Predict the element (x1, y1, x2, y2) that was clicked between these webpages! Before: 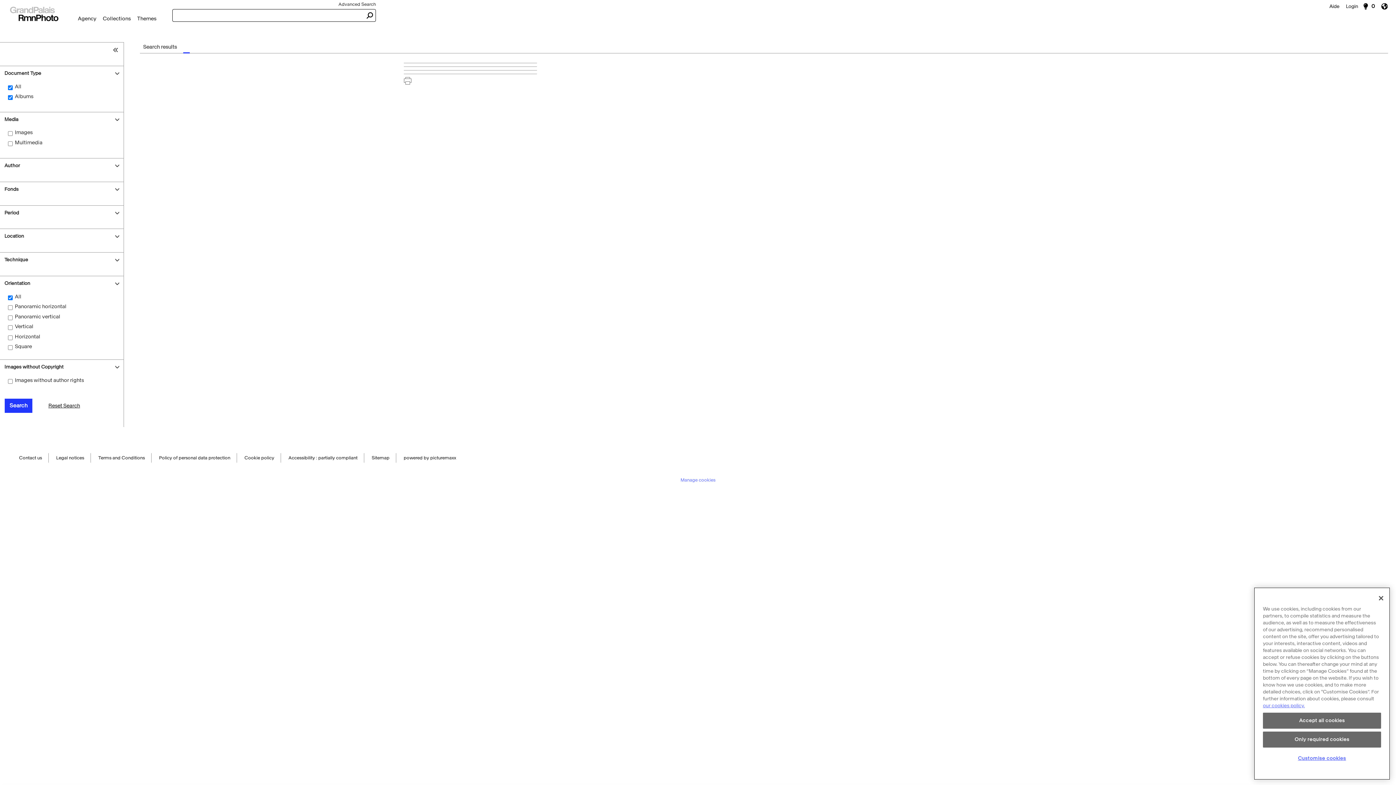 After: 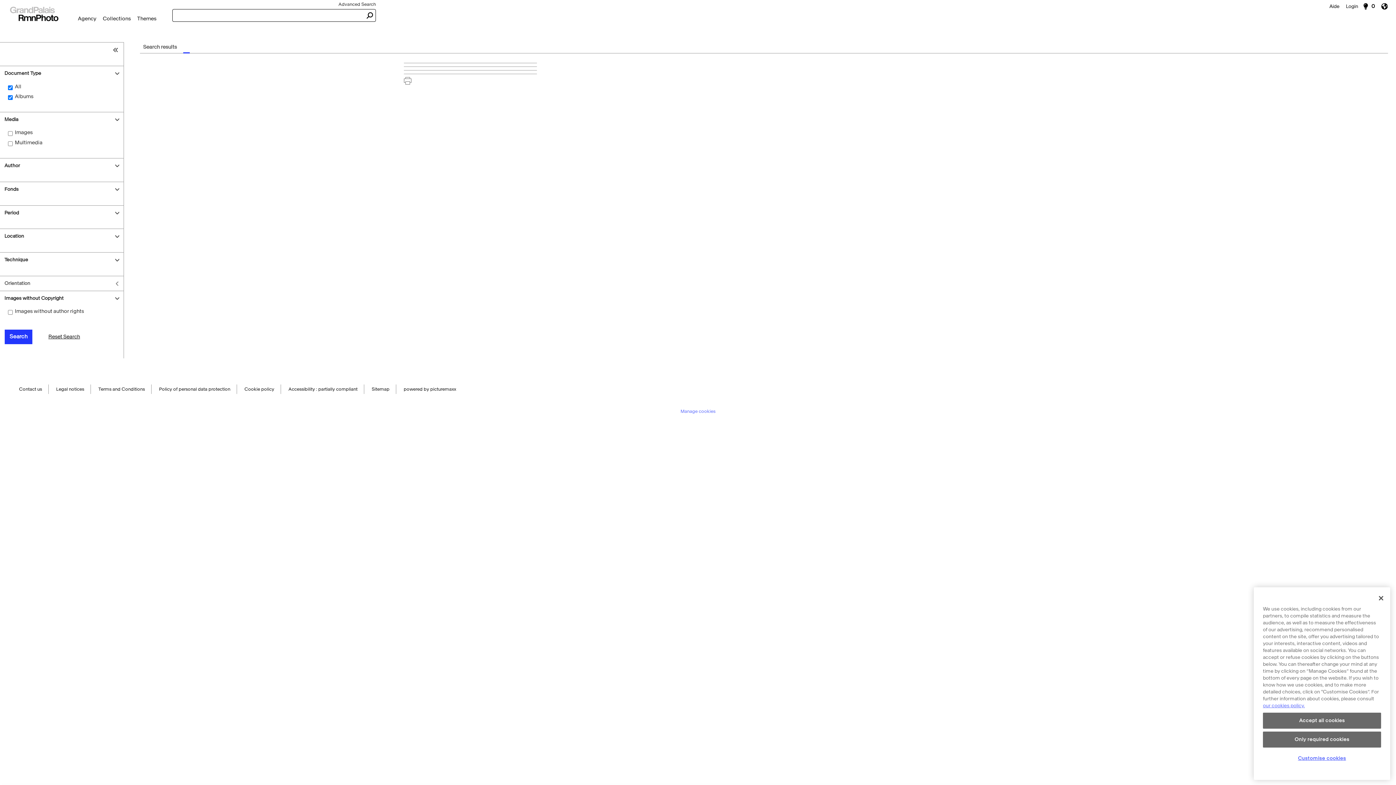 Action: label: Orientation bbox: (0, 276, 123, 290)